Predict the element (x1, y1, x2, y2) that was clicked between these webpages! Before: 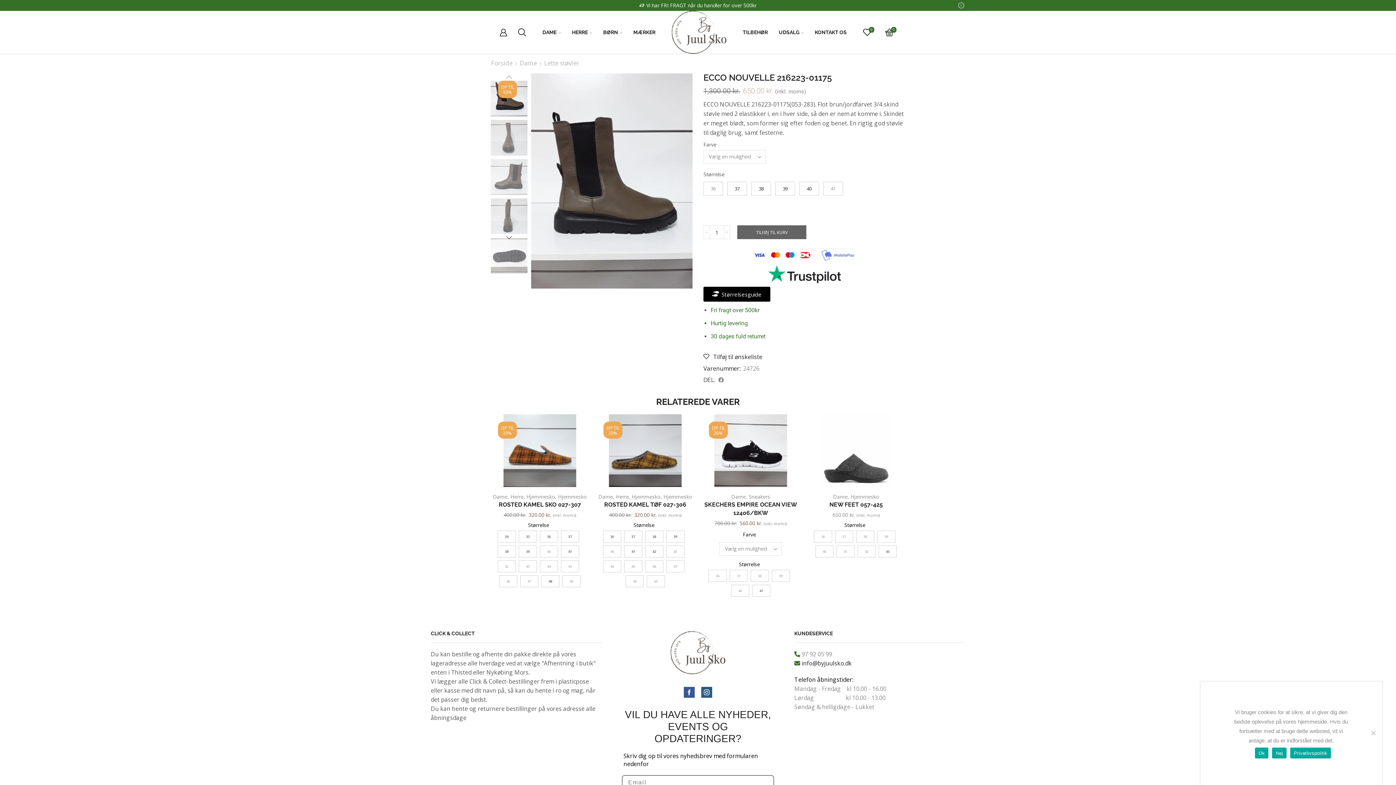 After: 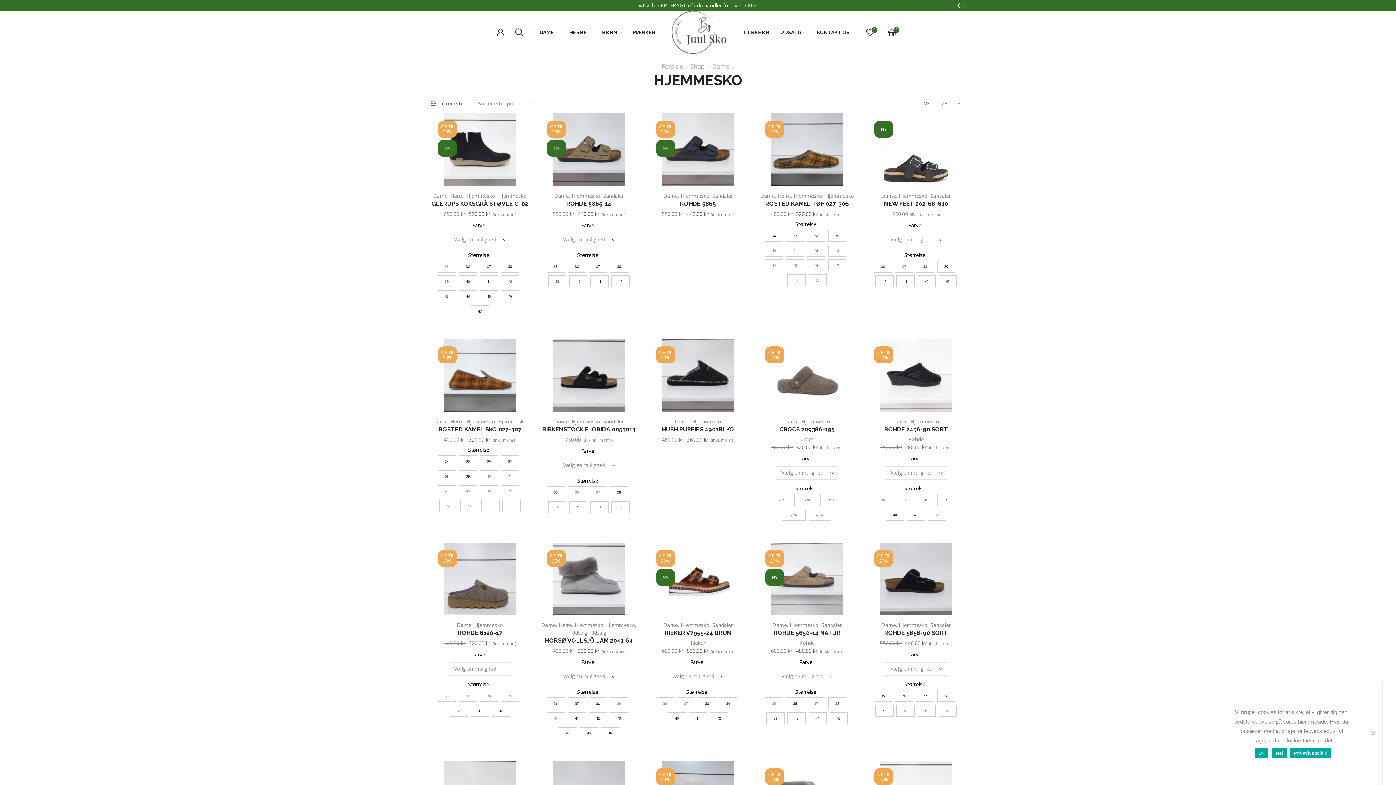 Action: label: Hjemmesko bbox: (663, 493, 692, 500)